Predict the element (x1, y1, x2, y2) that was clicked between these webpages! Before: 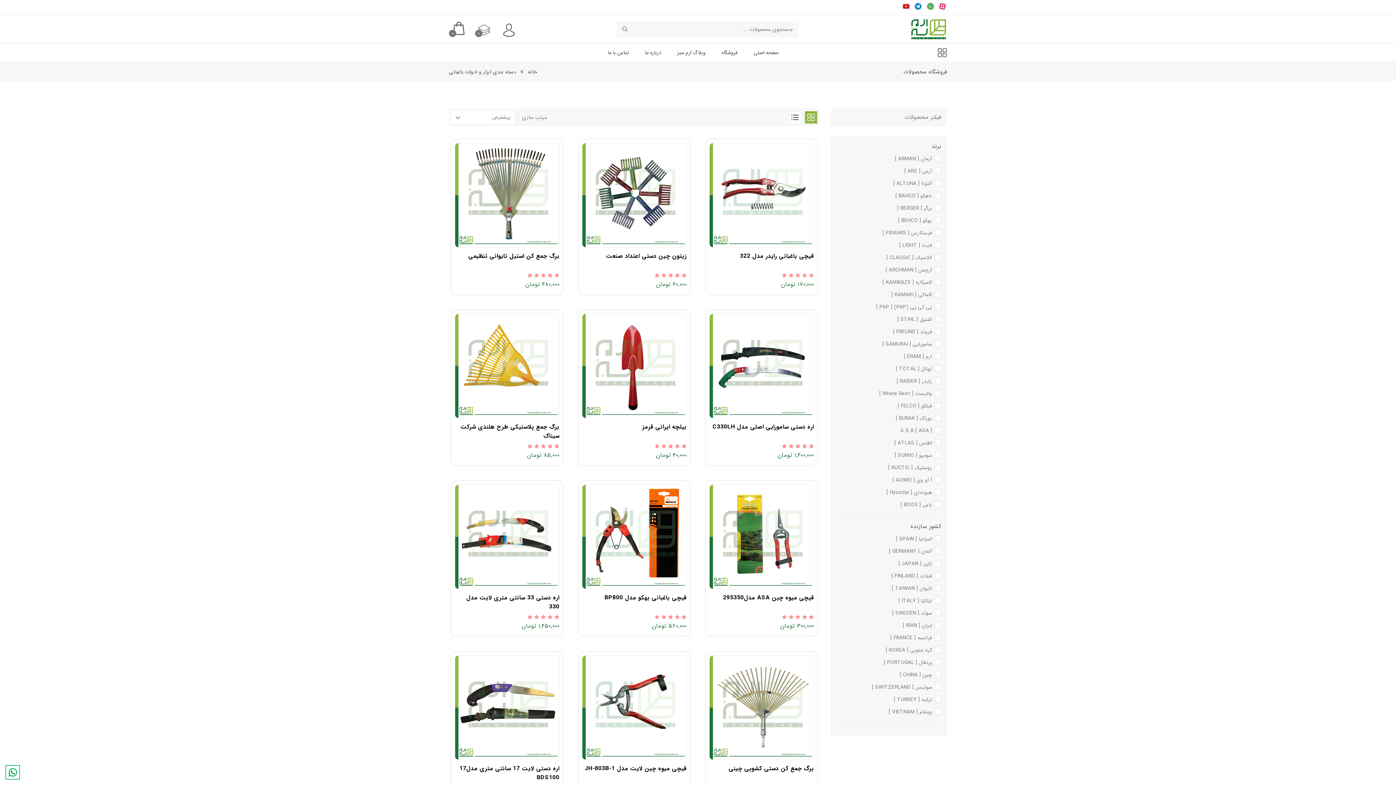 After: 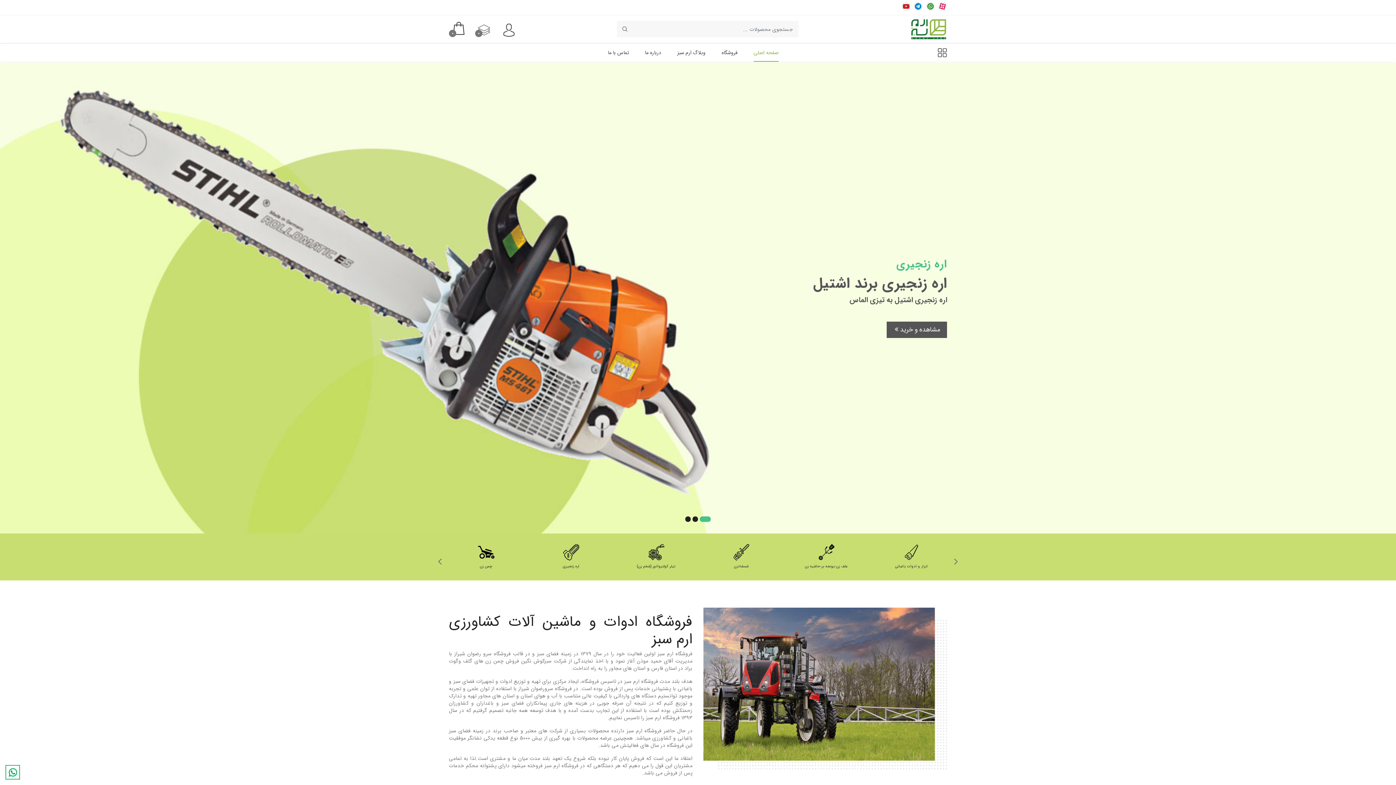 Action: bbox: (900, 25, 947, 33)